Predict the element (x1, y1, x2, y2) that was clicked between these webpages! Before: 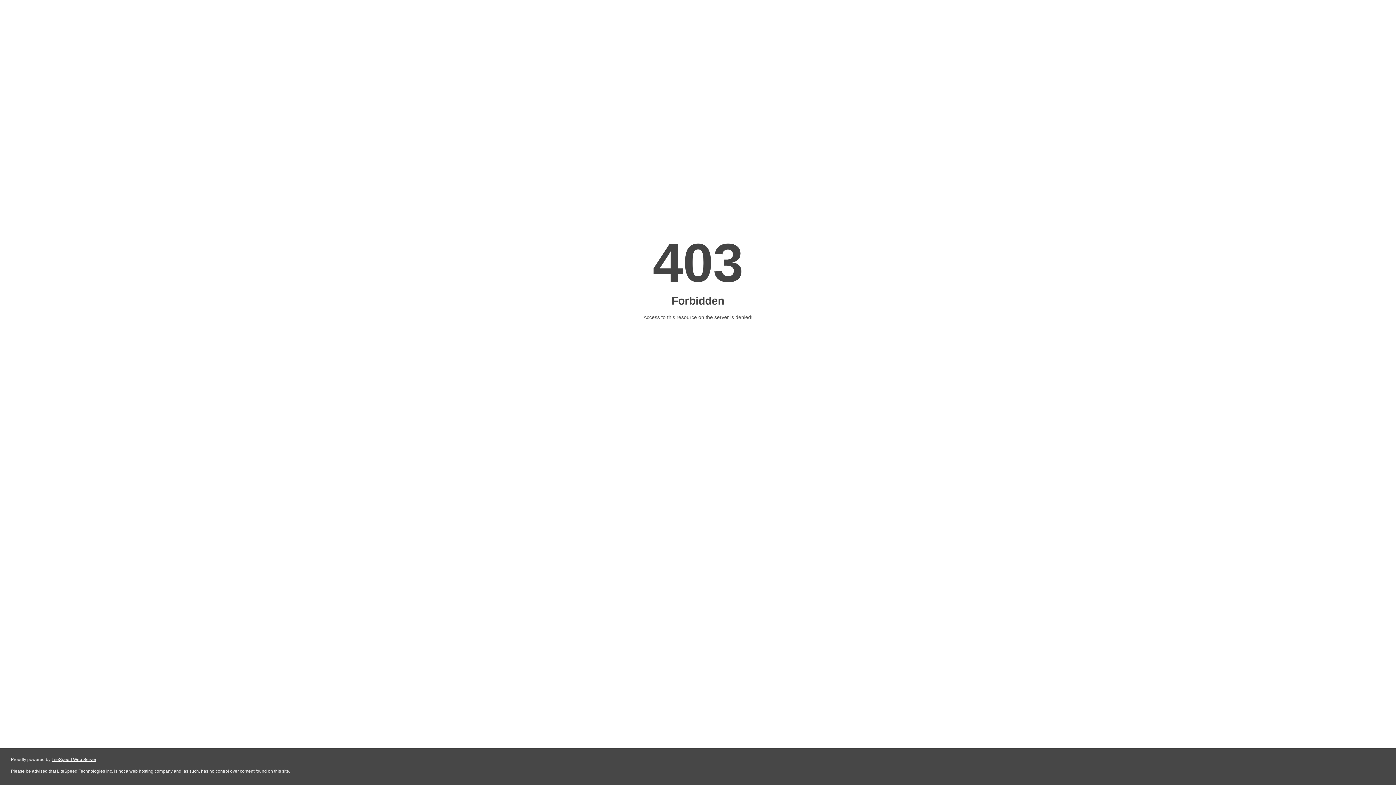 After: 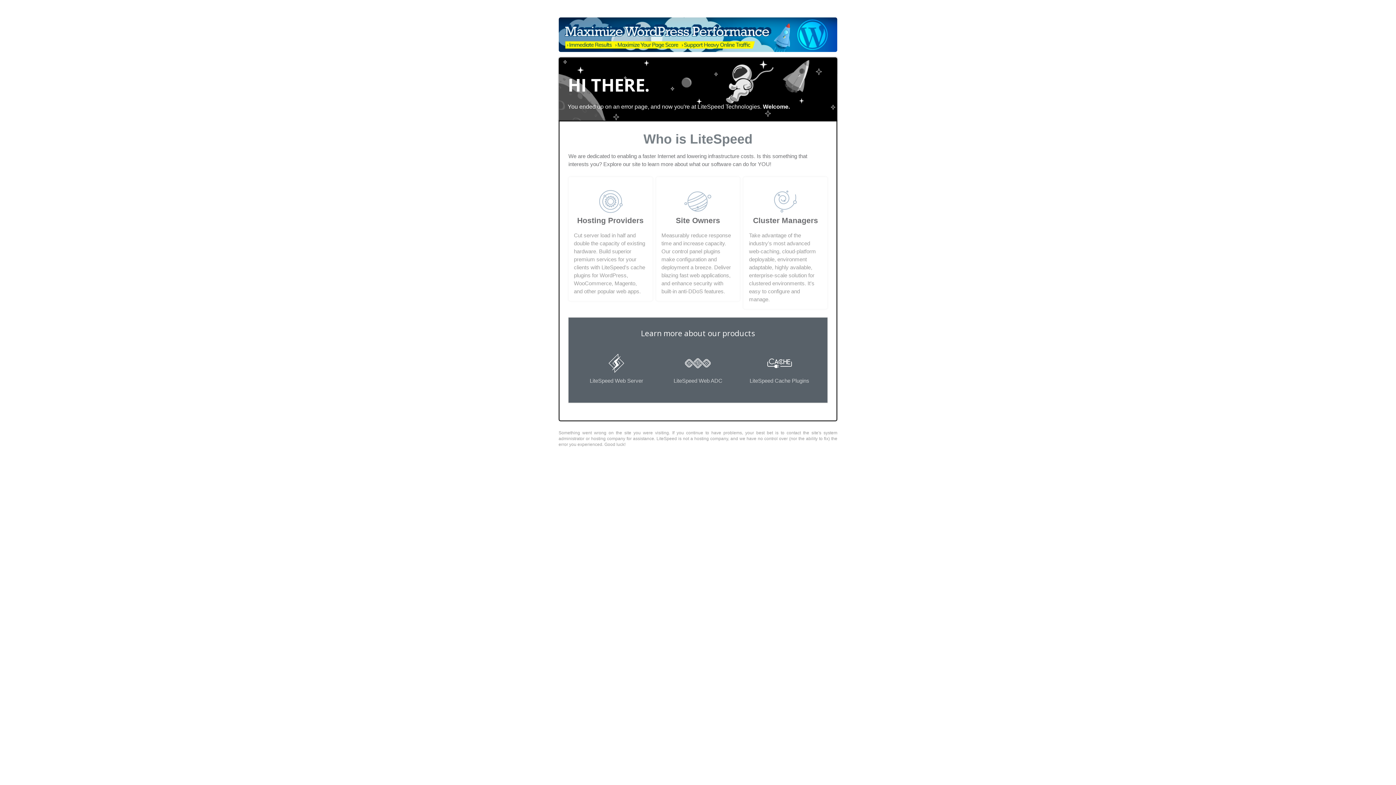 Action: bbox: (51, 757, 96, 762) label: LiteSpeed Web Server